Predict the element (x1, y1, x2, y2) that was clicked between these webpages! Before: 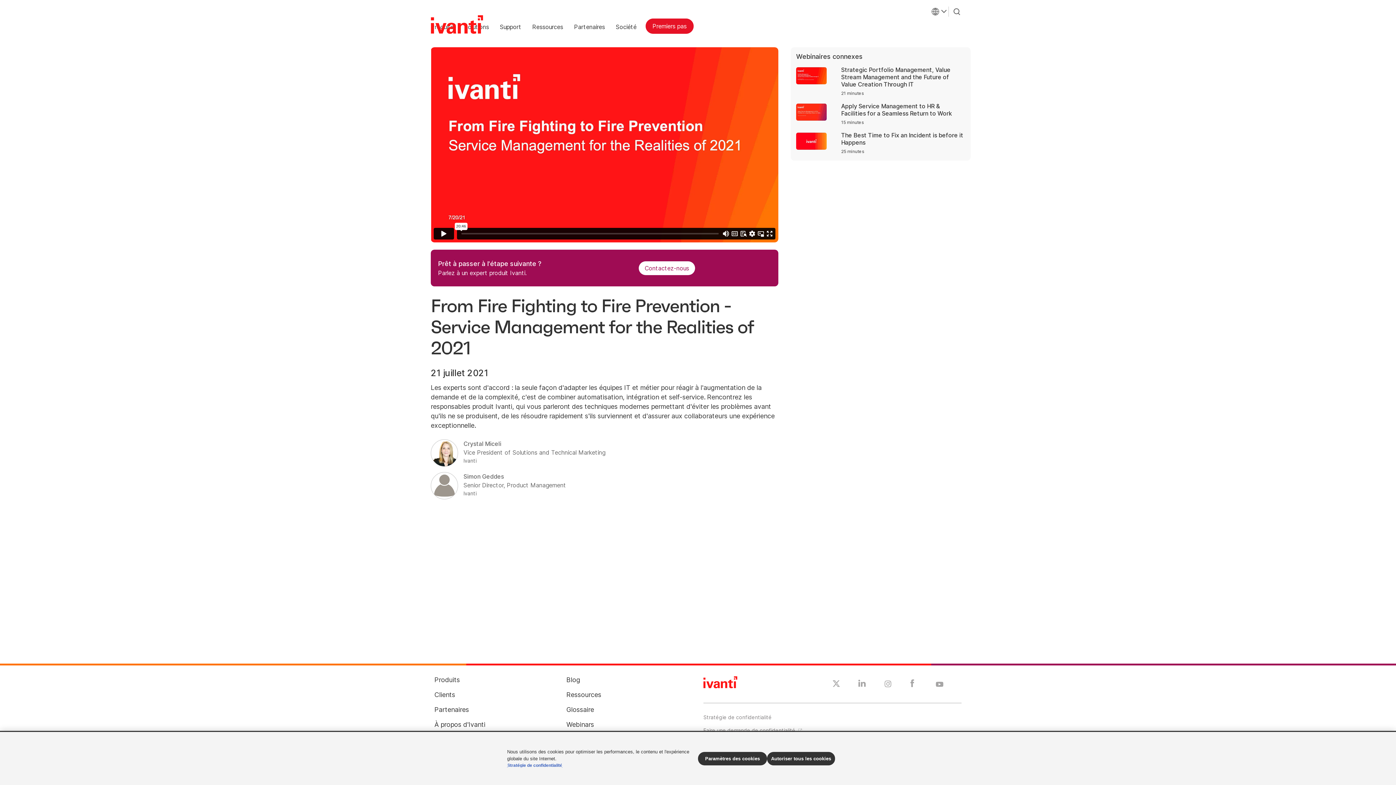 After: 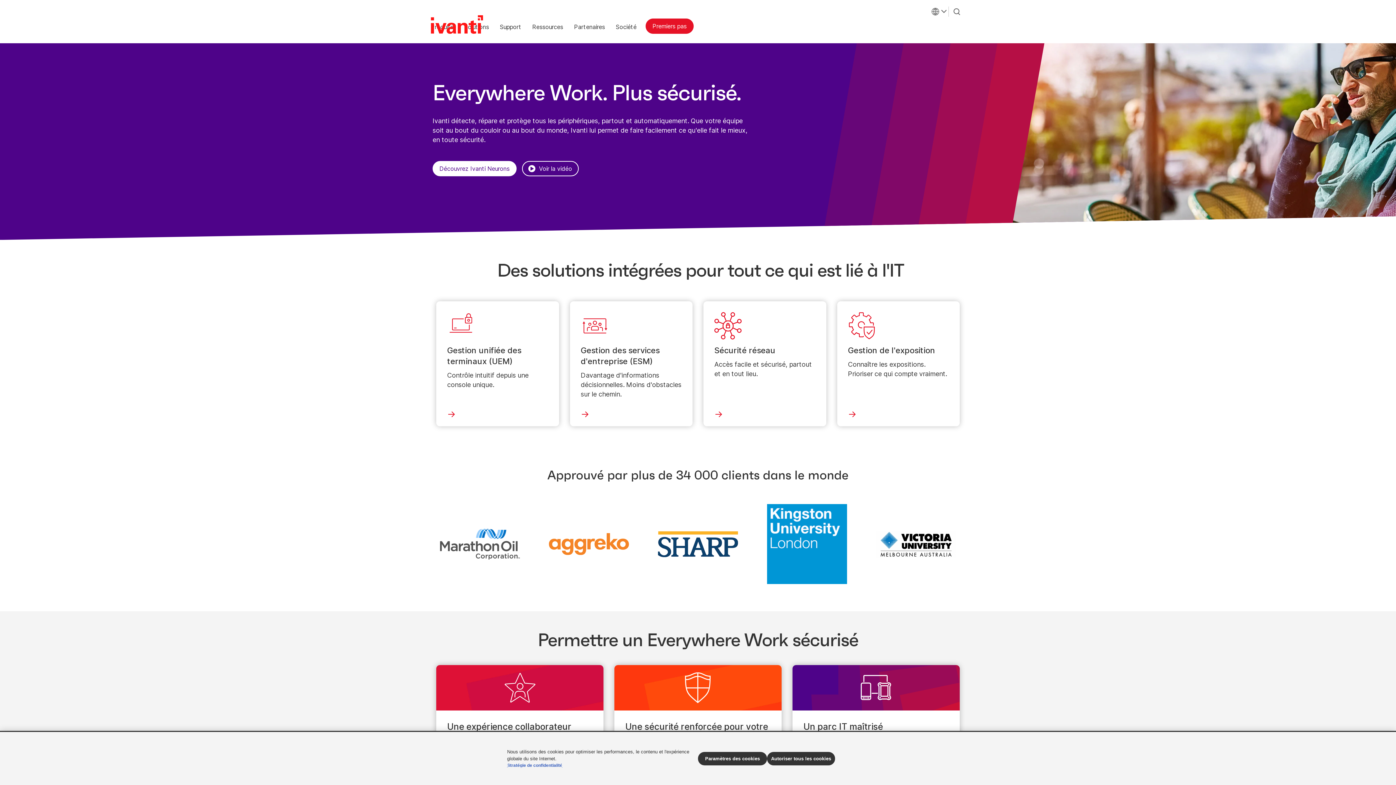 Action: bbox: (703, 678, 737, 685)